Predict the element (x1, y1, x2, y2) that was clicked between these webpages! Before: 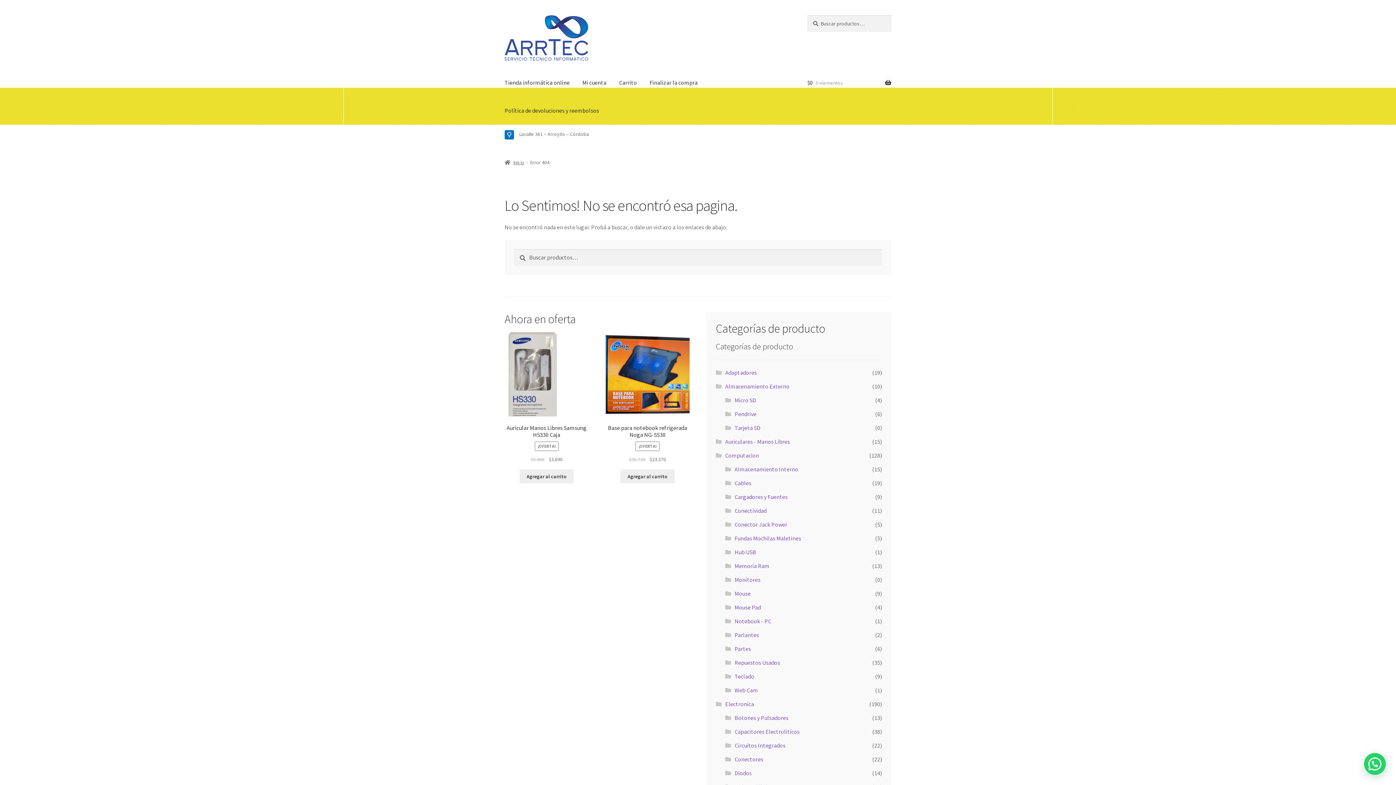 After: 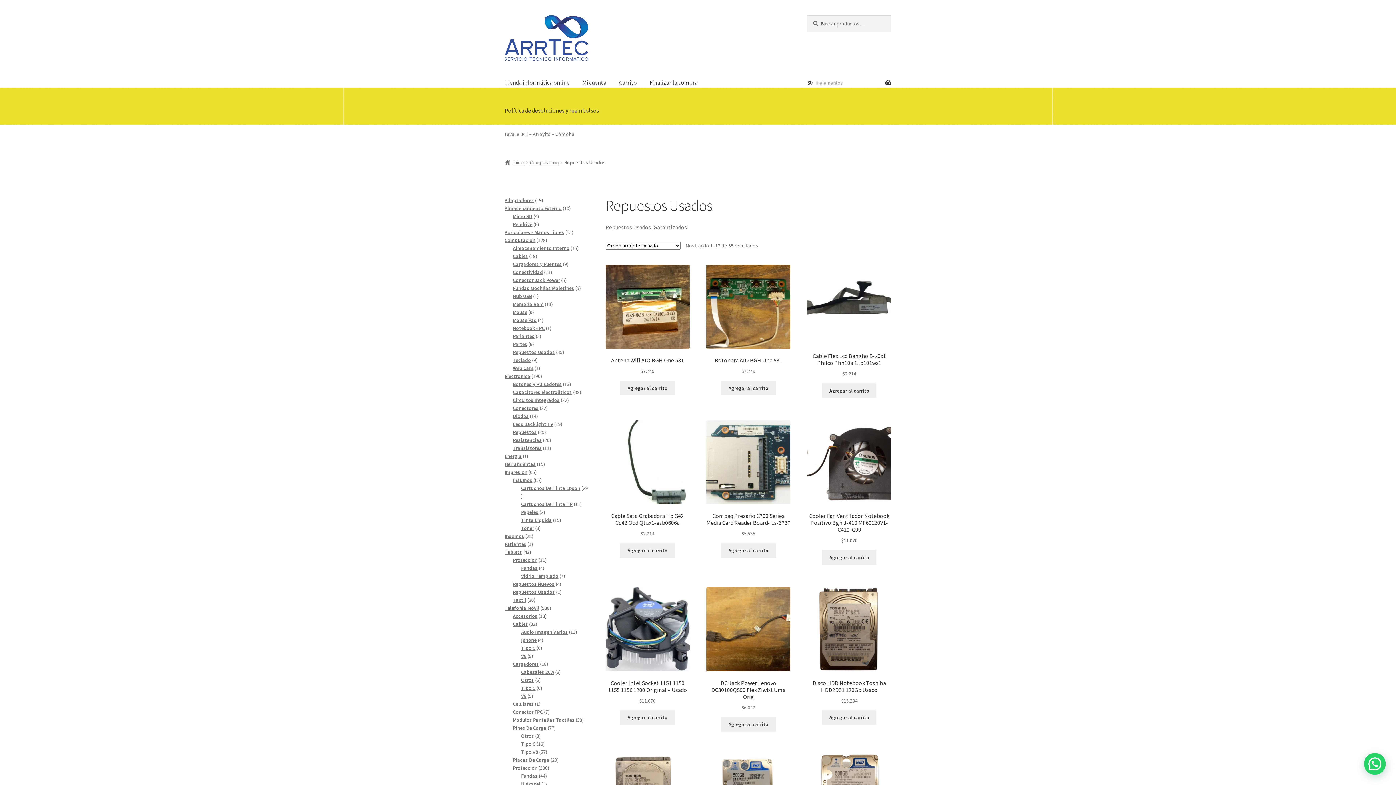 Action: bbox: (734, 659, 780, 666) label: Repuestos Usados